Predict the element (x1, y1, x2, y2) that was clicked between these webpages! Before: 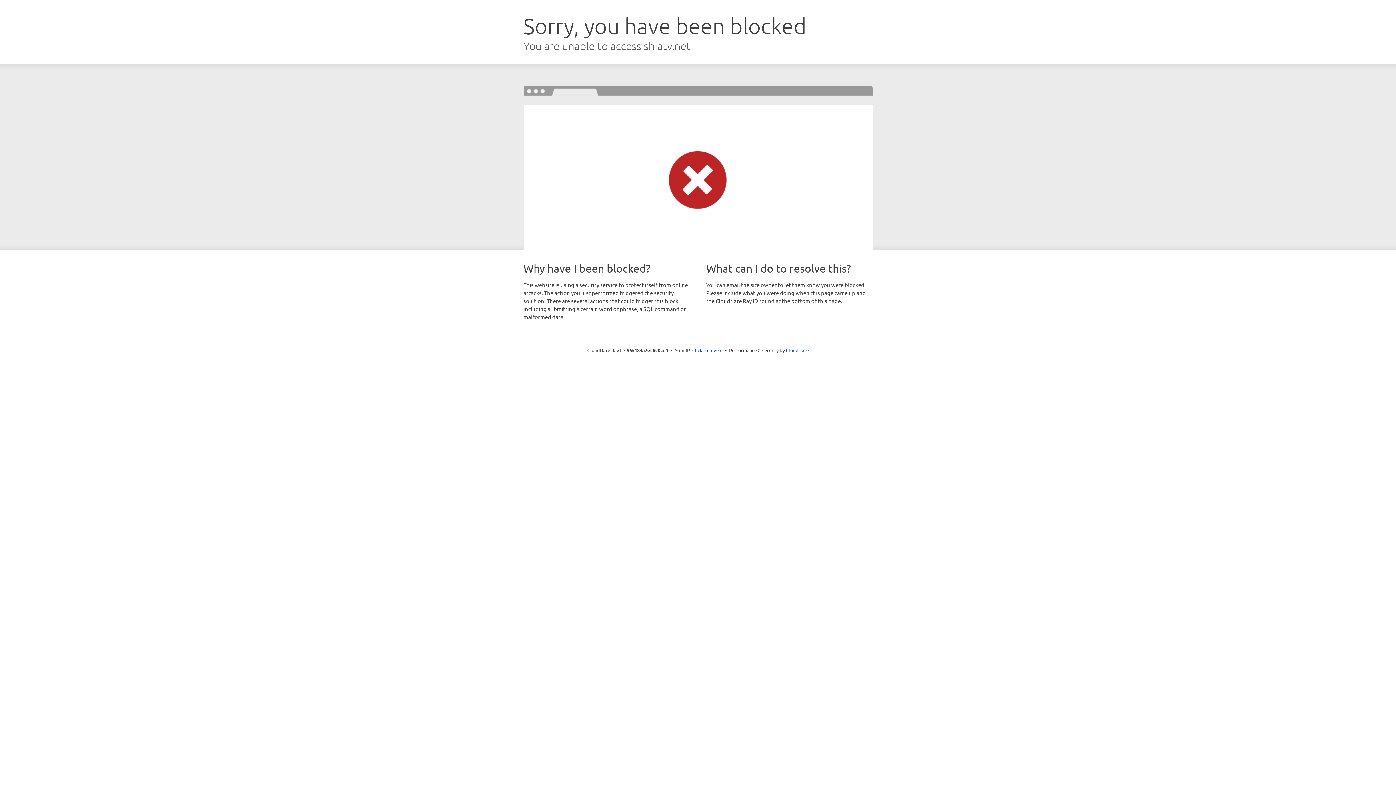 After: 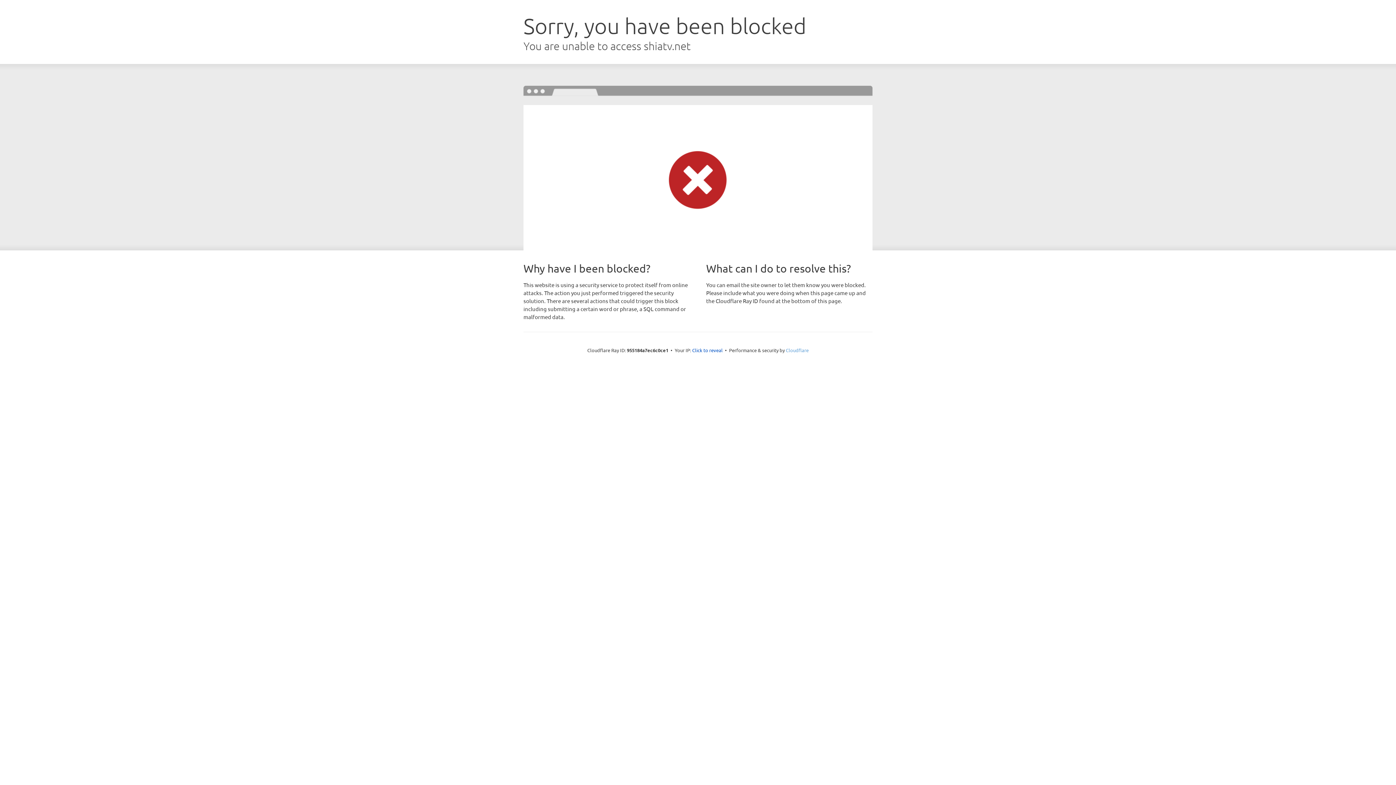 Action: bbox: (786, 347, 808, 353) label: Cloudflare